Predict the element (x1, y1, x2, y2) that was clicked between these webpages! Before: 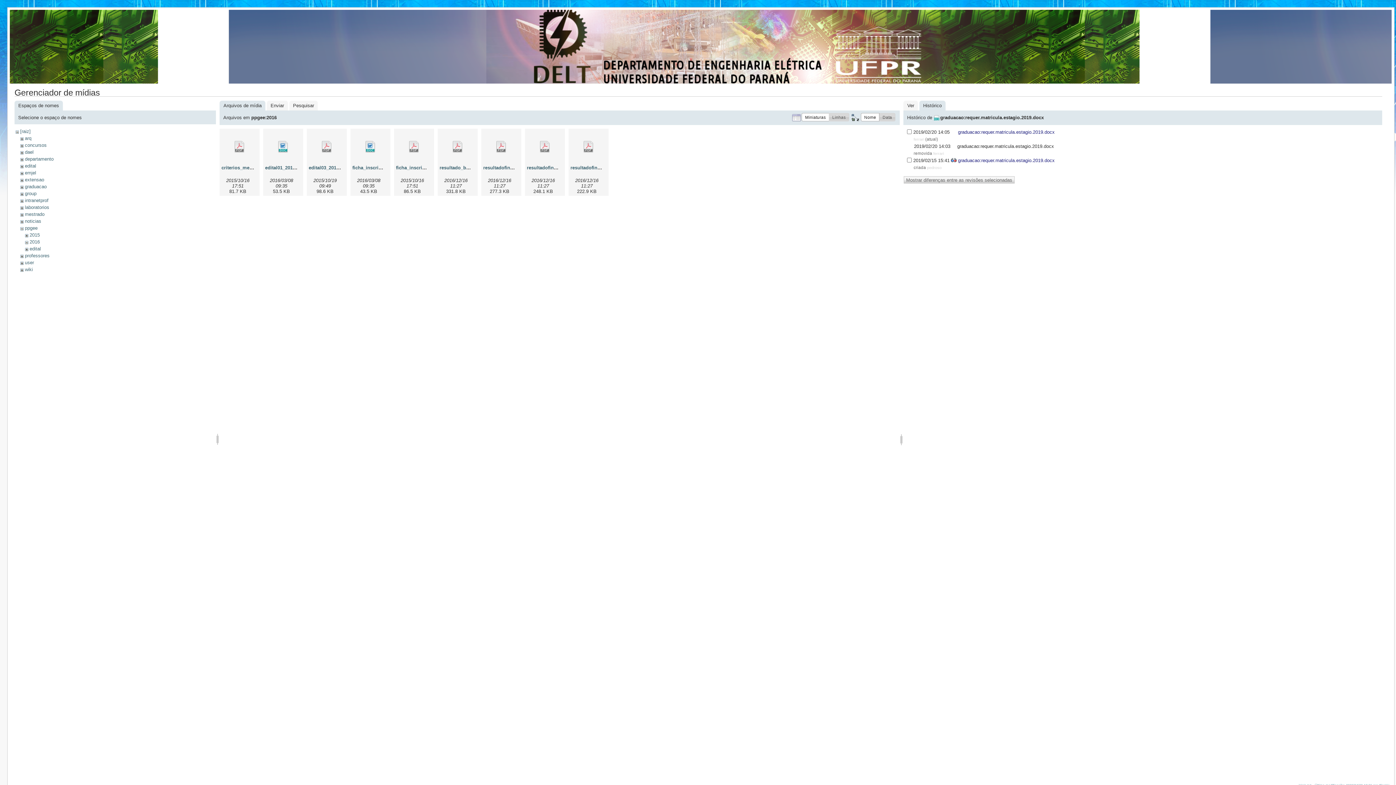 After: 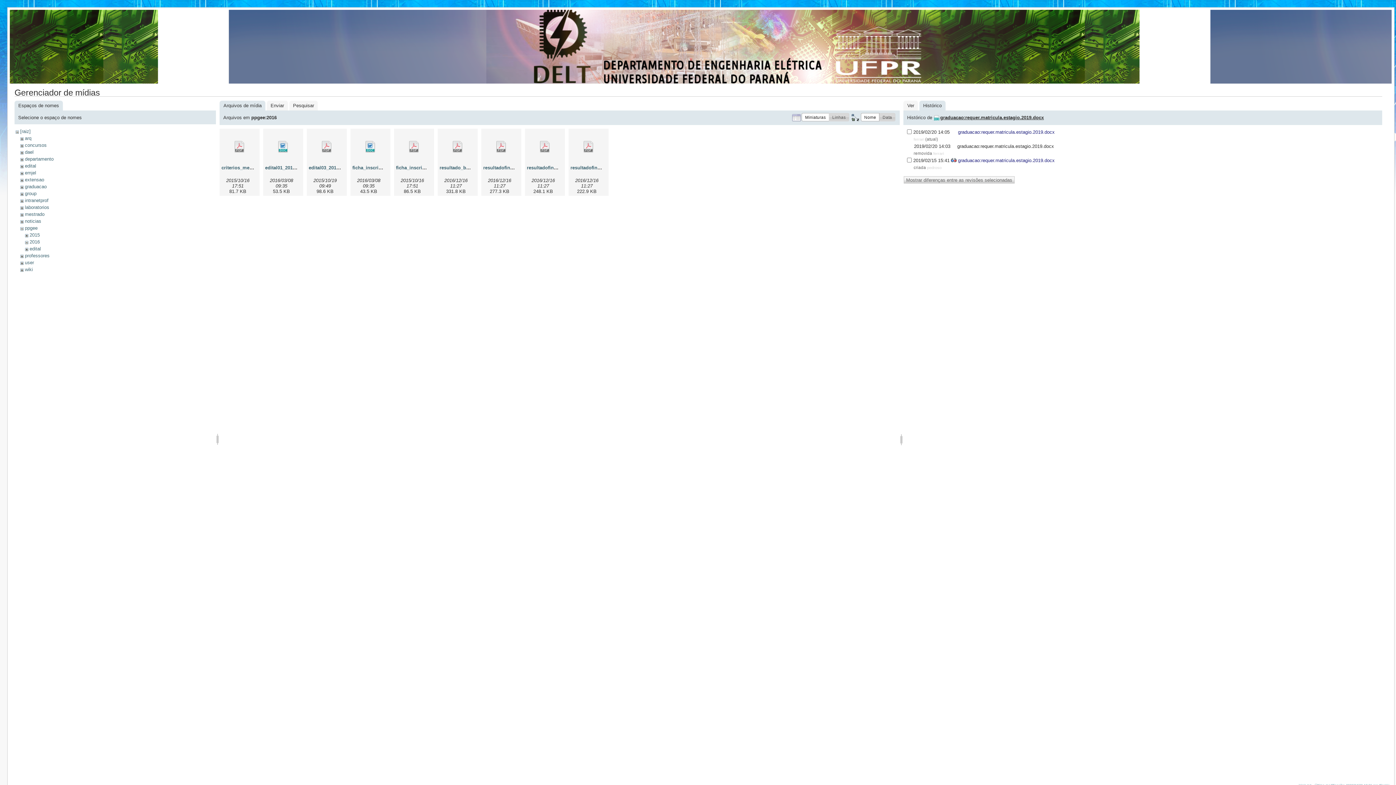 Action: label: graduacao:requer.matricula.estagio.2019.docx bbox: (933, 114, 1044, 120)